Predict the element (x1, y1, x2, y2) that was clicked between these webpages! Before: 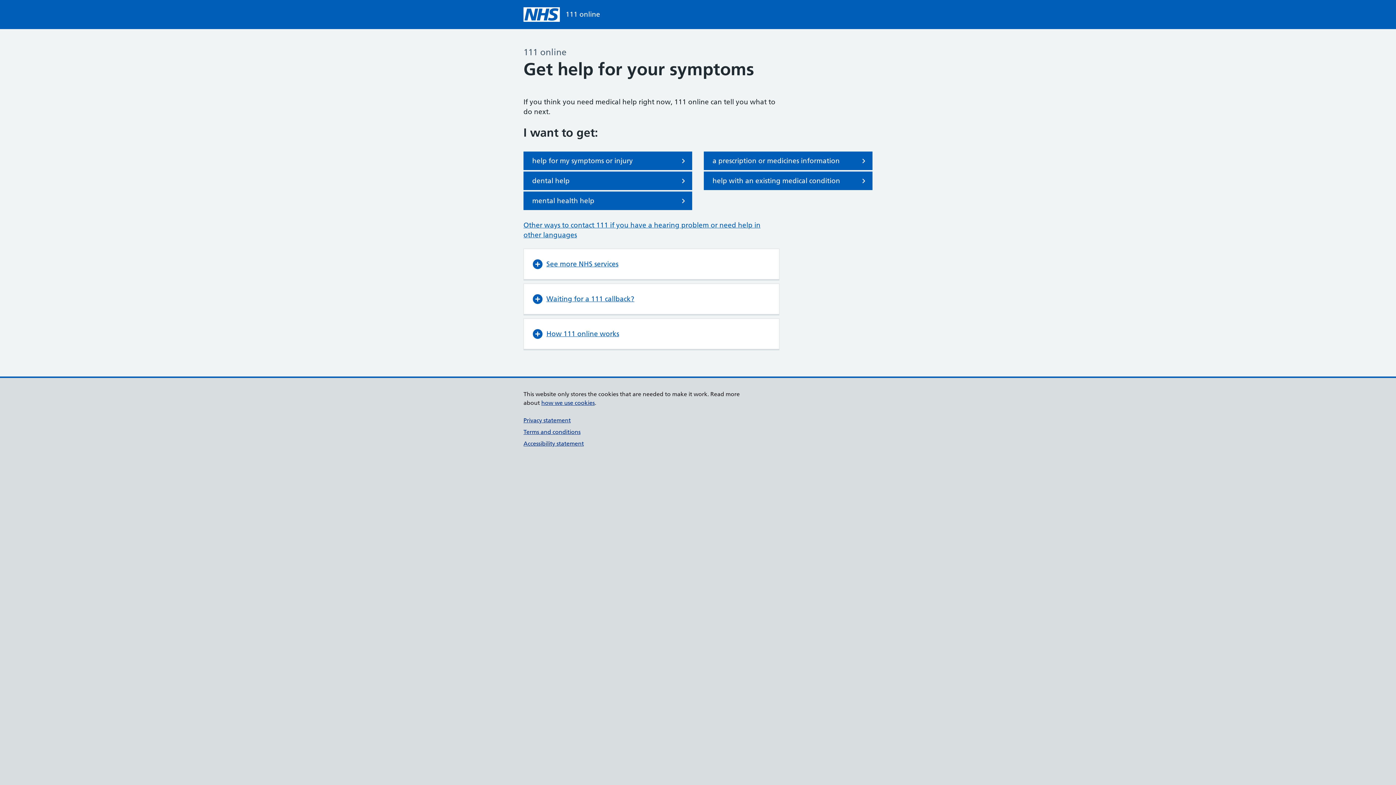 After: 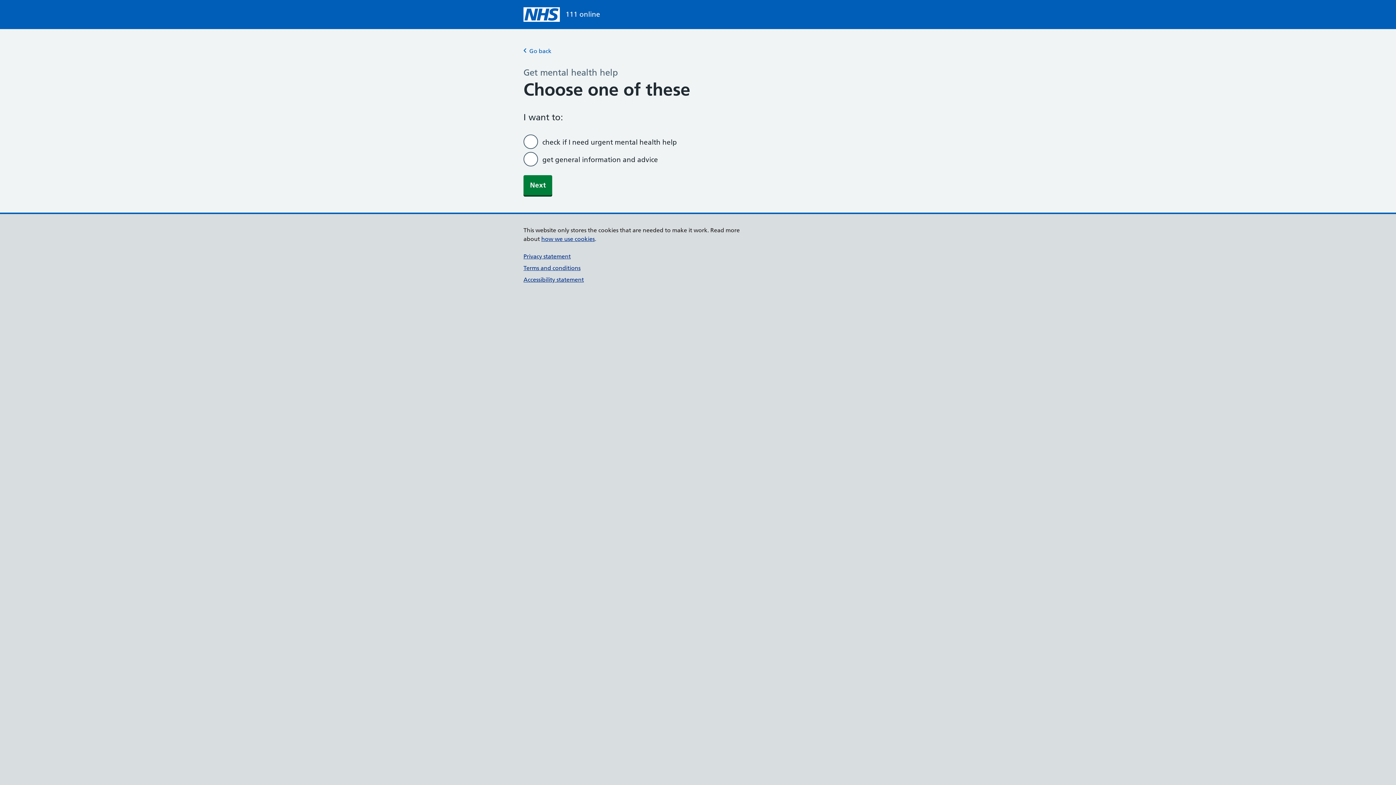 Action: label: mental health help bbox: (523, 191, 692, 210)